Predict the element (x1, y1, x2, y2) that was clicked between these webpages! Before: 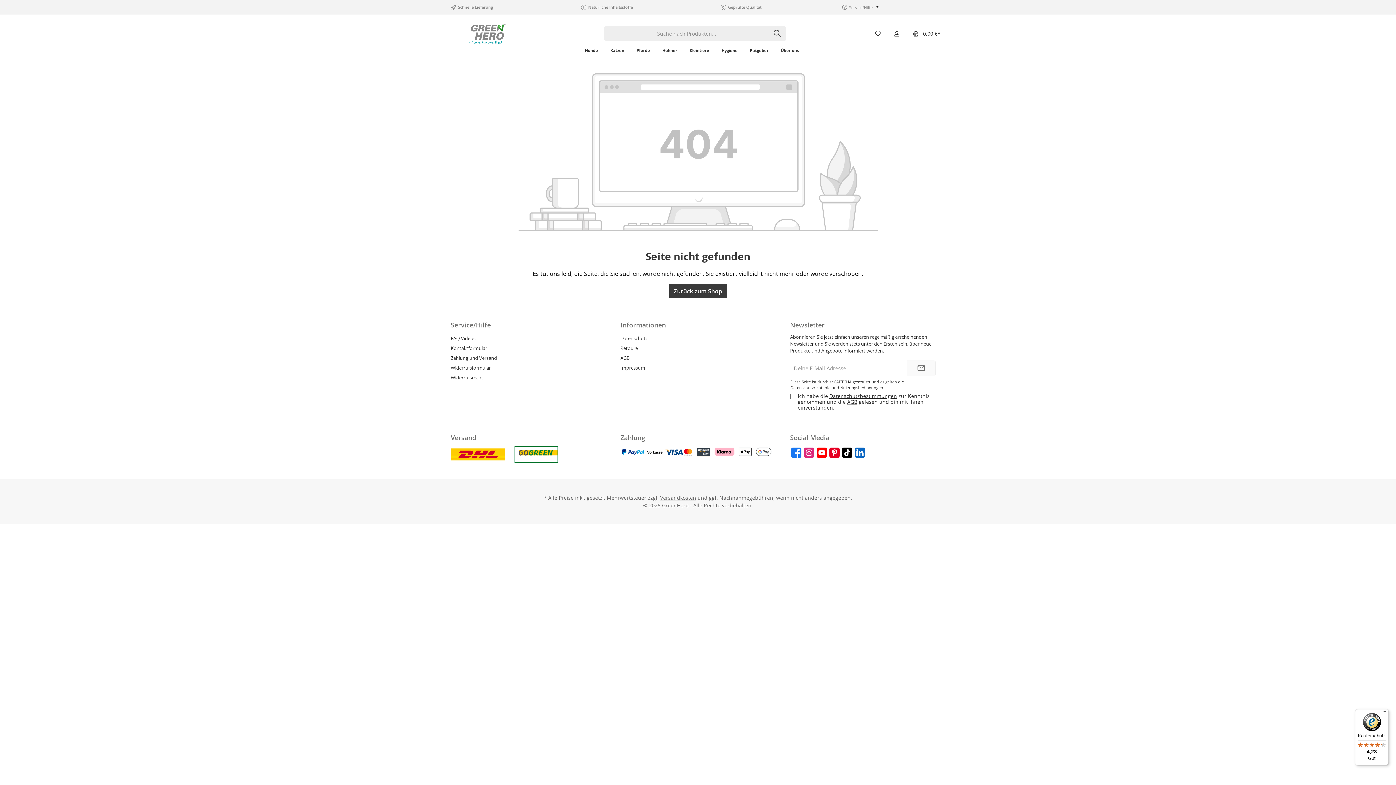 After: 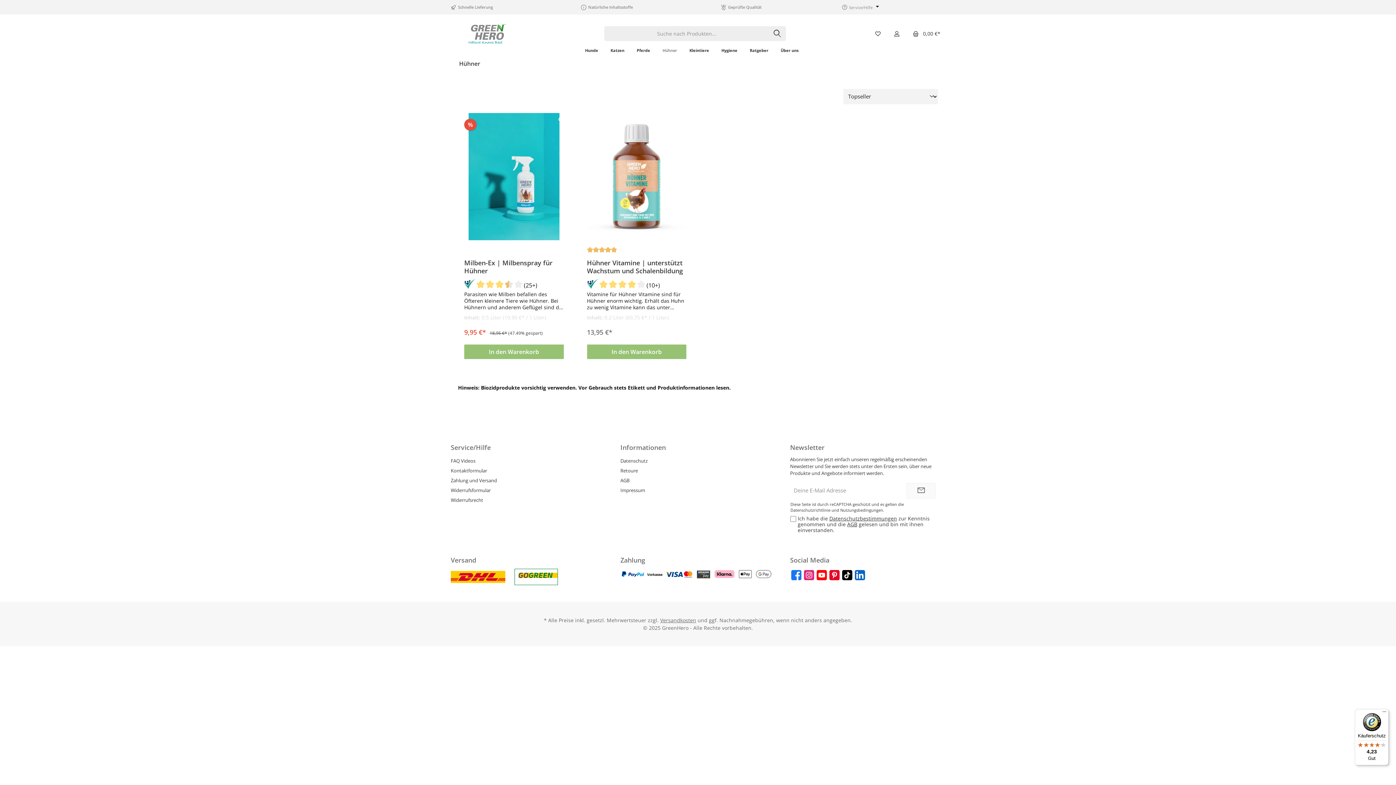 Action: label: Hühner bbox: (662, 47, 689, 53)